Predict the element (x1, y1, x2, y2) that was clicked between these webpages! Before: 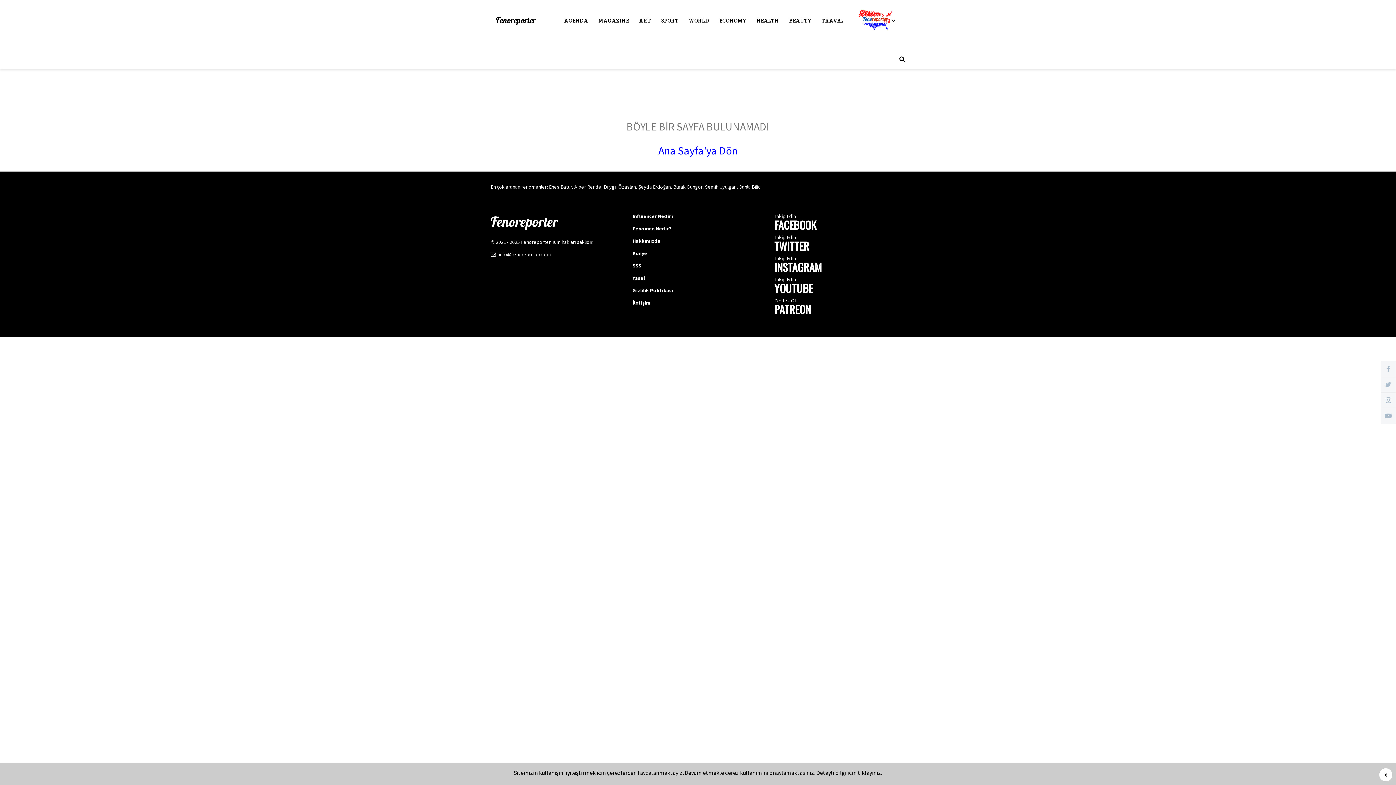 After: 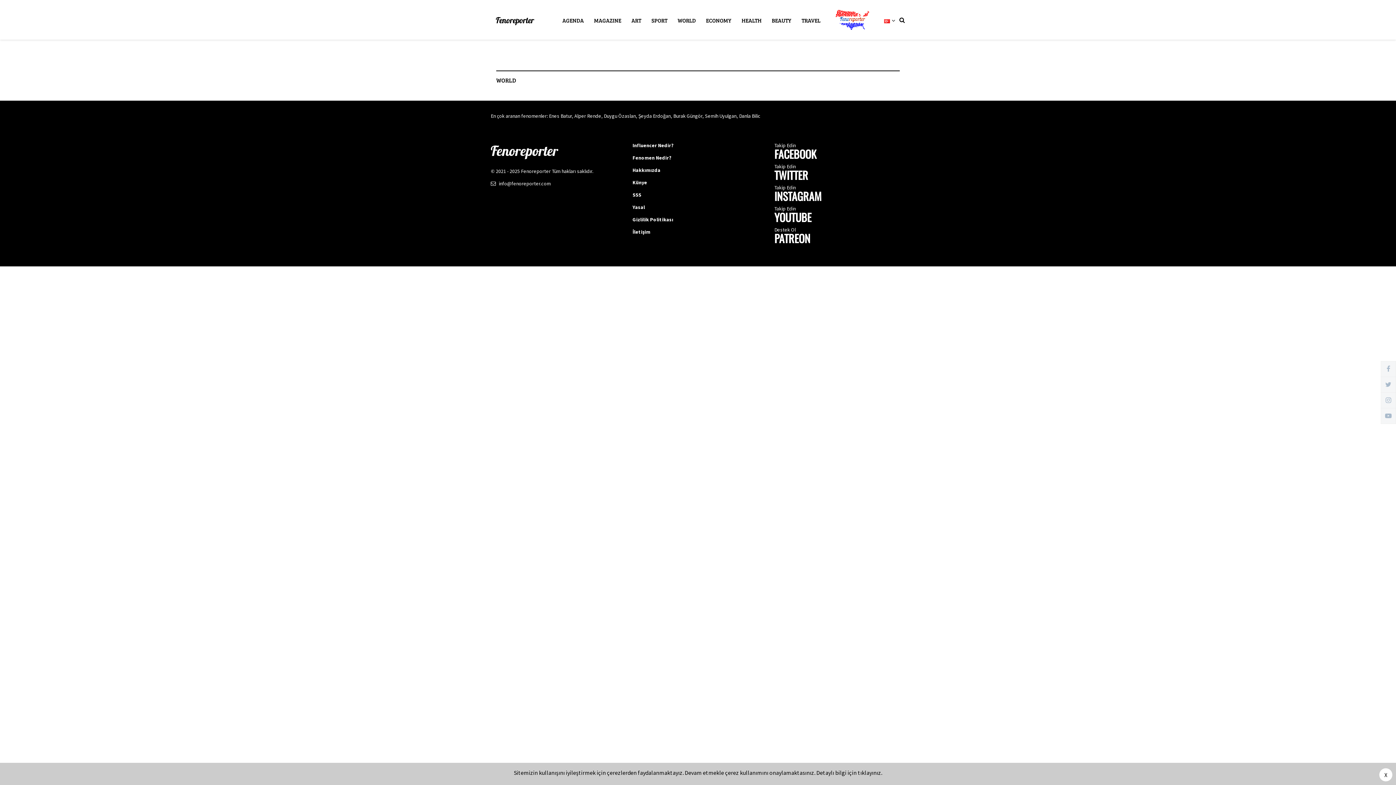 Action: label: WORLD bbox: (684, 9, 714, 32)